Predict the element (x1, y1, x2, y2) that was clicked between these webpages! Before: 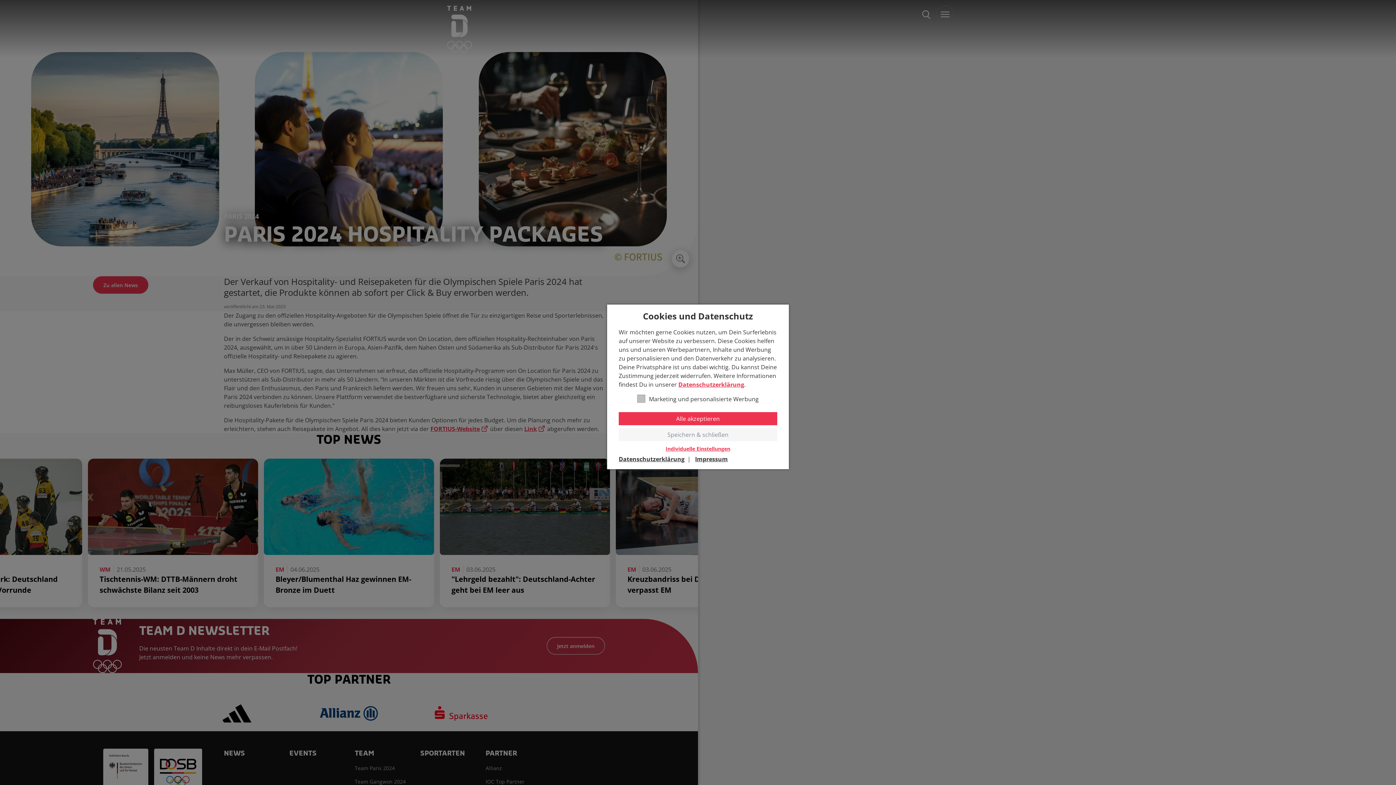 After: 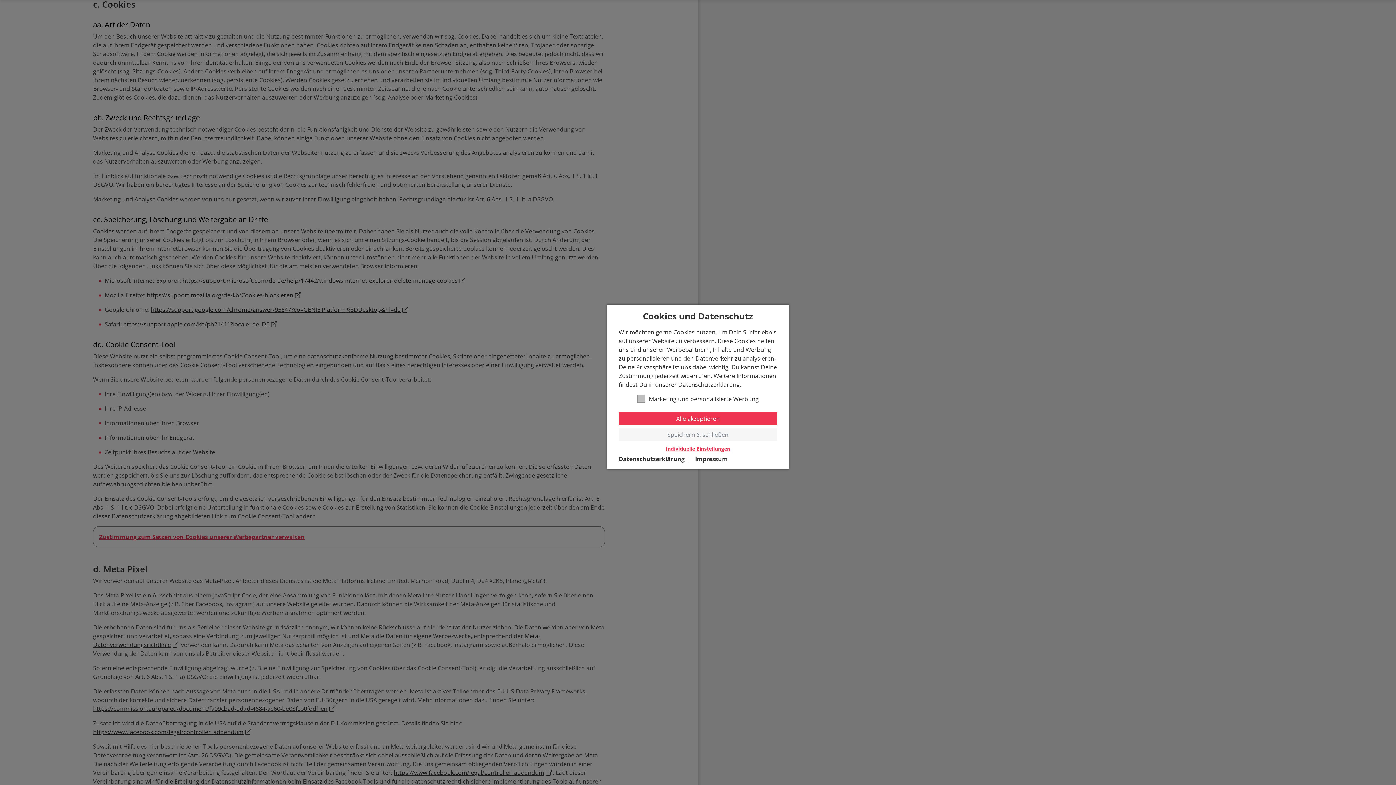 Action: label: Datenschutzerklärung bbox: (678, 380, 744, 388)